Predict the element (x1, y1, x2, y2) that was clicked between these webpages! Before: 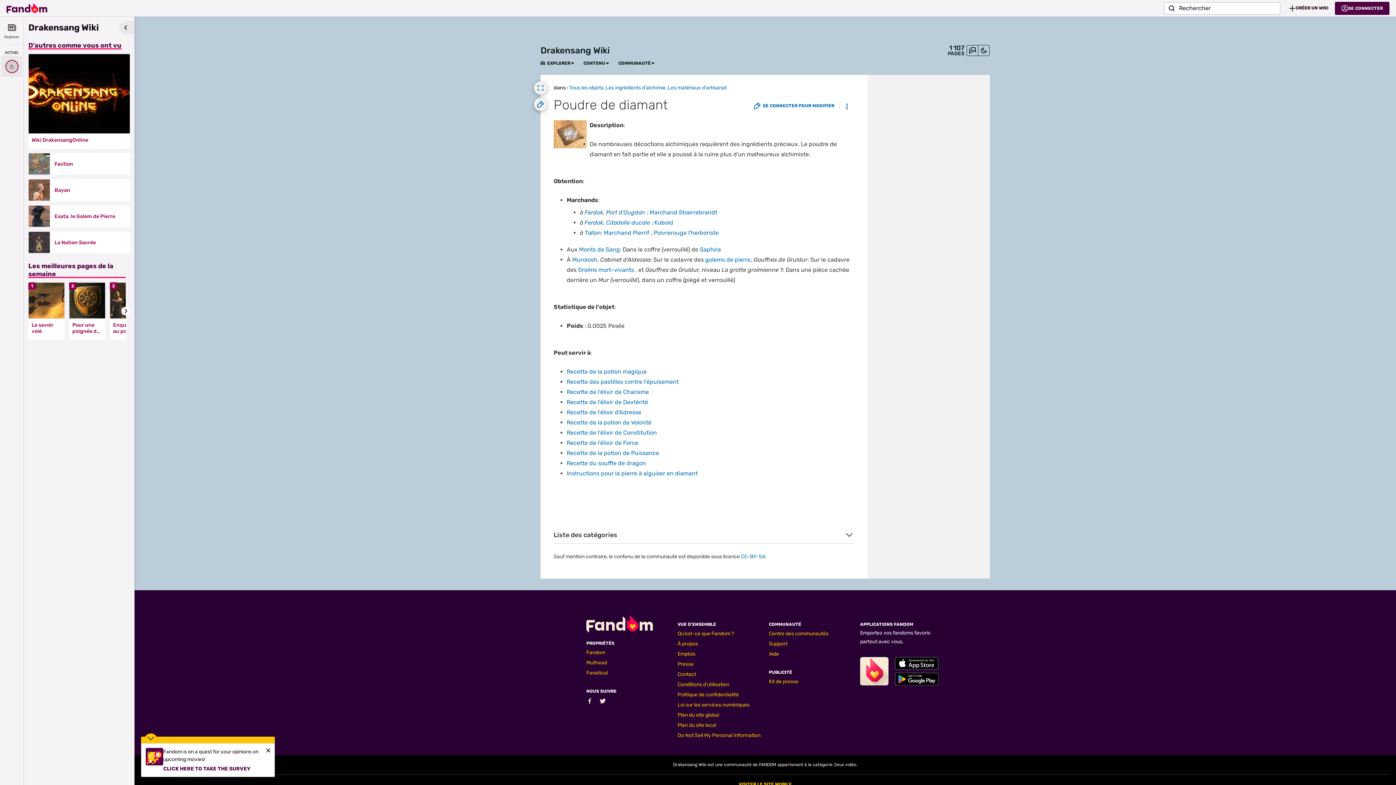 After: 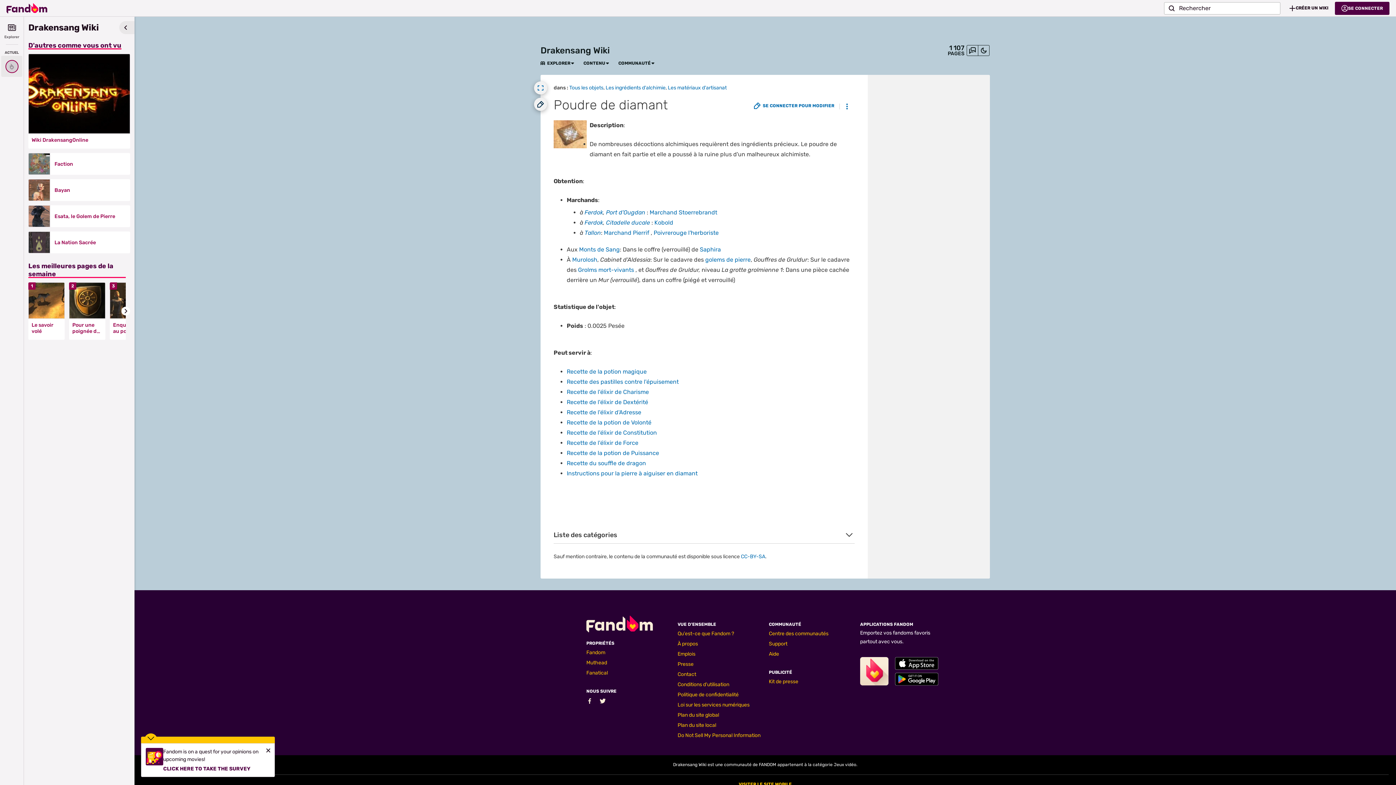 Action: bbox: (534, 97, 547, 110) label: Se connecter pour modifier